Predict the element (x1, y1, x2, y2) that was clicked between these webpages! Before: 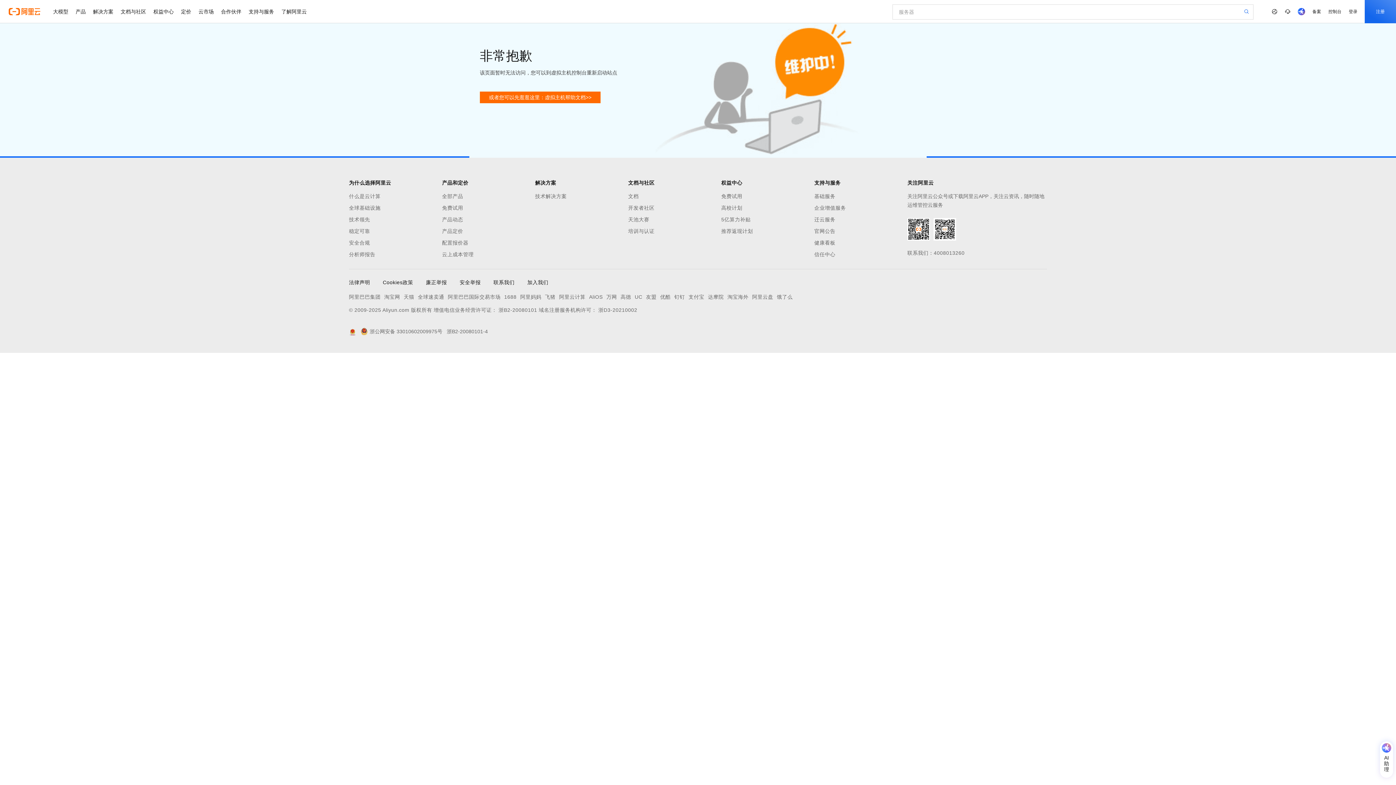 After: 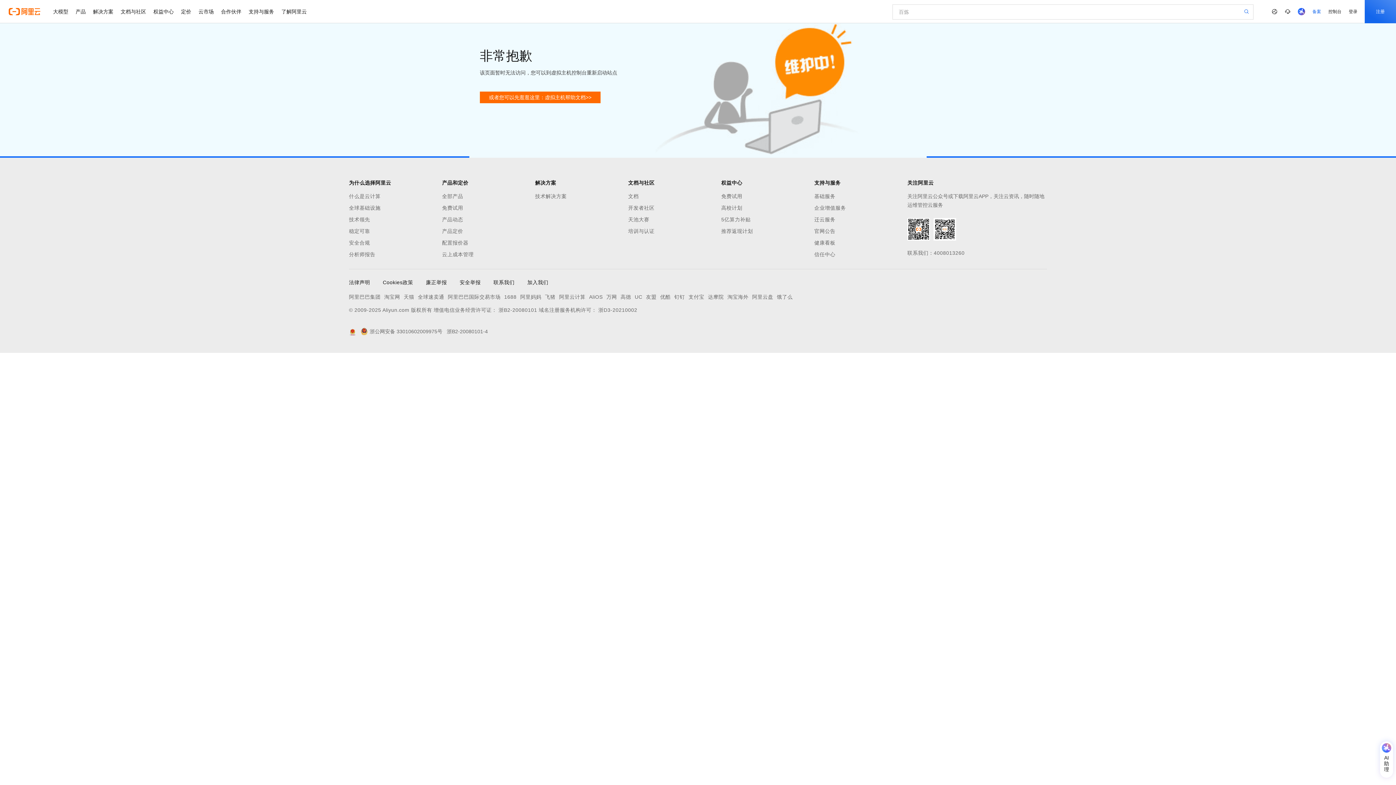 Action: label: 备案 bbox: (1309, 0, 1325, 23)